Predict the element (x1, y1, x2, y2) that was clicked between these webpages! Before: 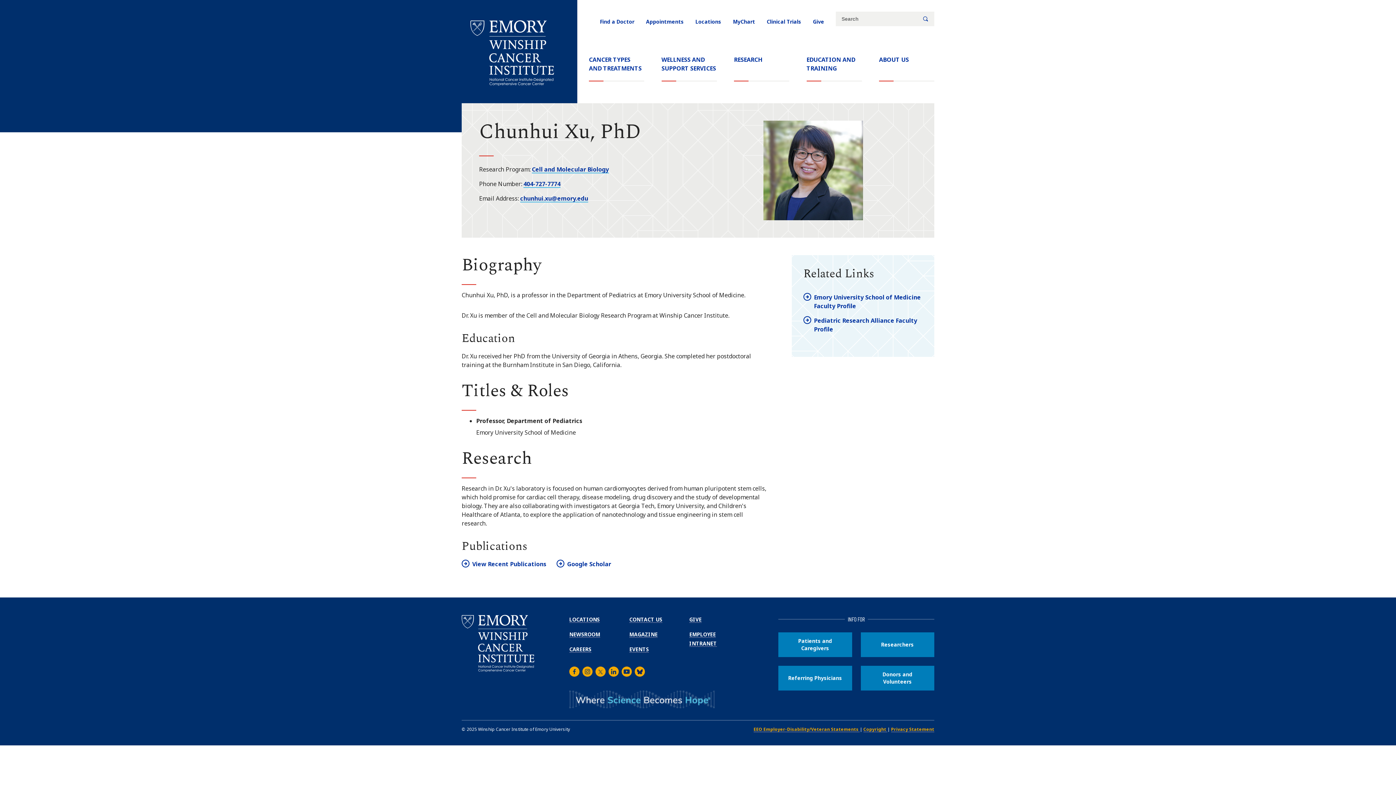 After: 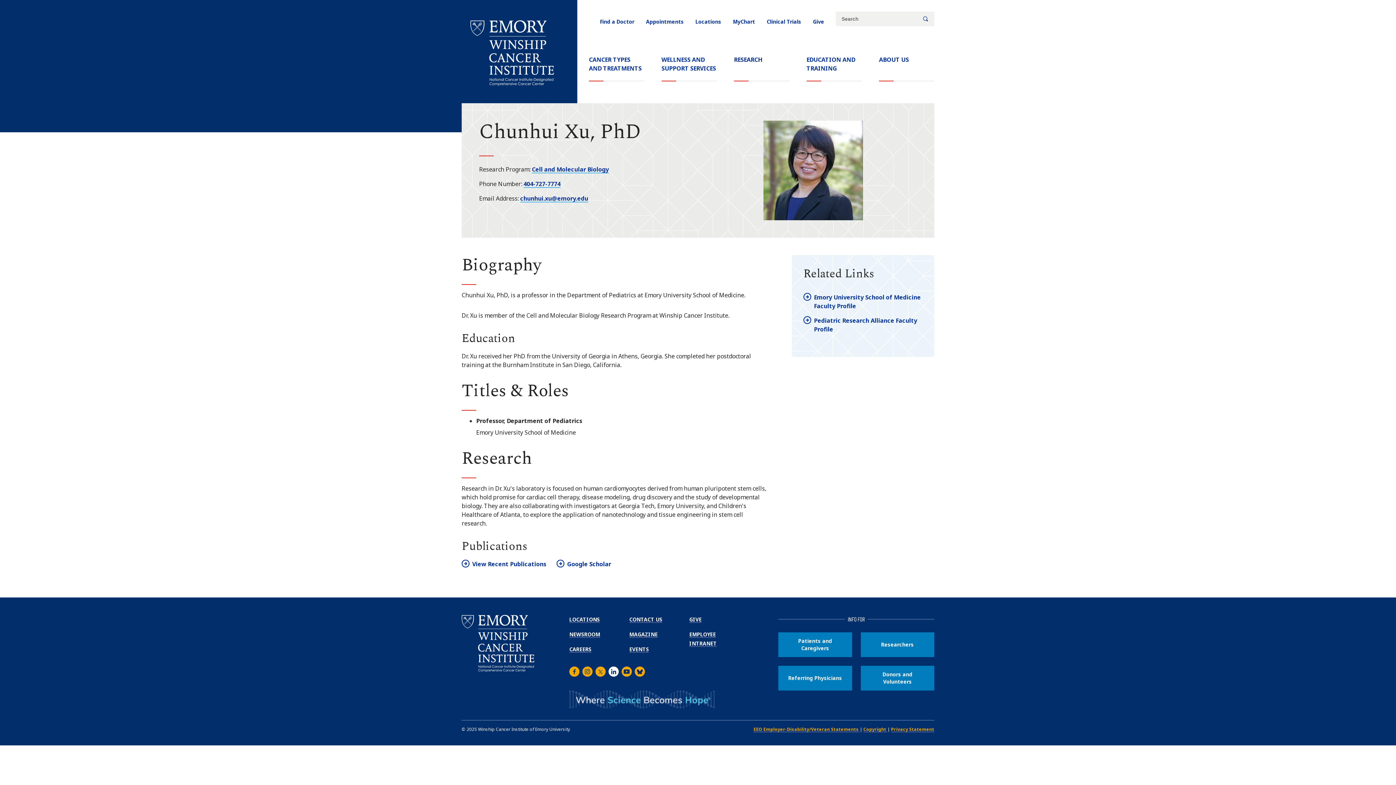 Action: label: LinkedIn bbox: (608, 666, 618, 677)